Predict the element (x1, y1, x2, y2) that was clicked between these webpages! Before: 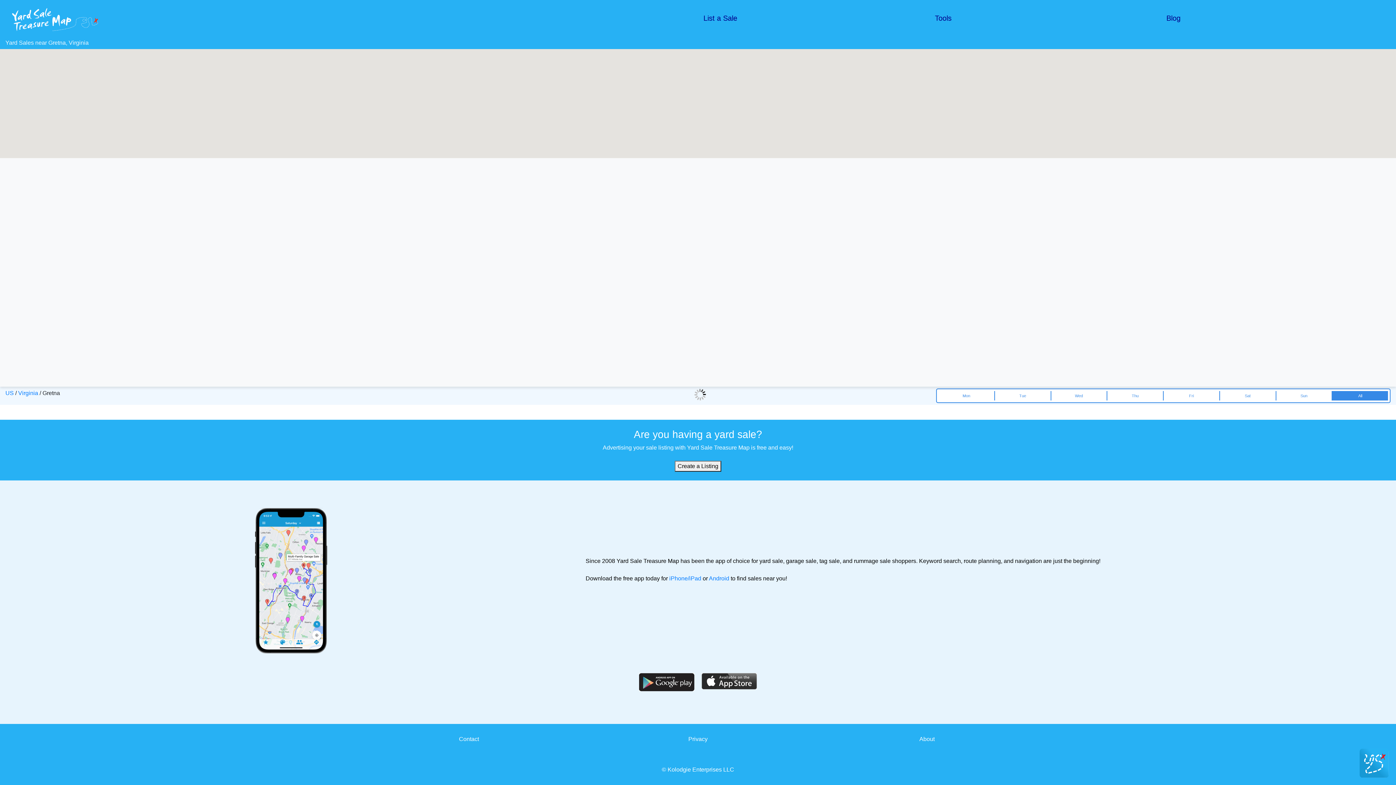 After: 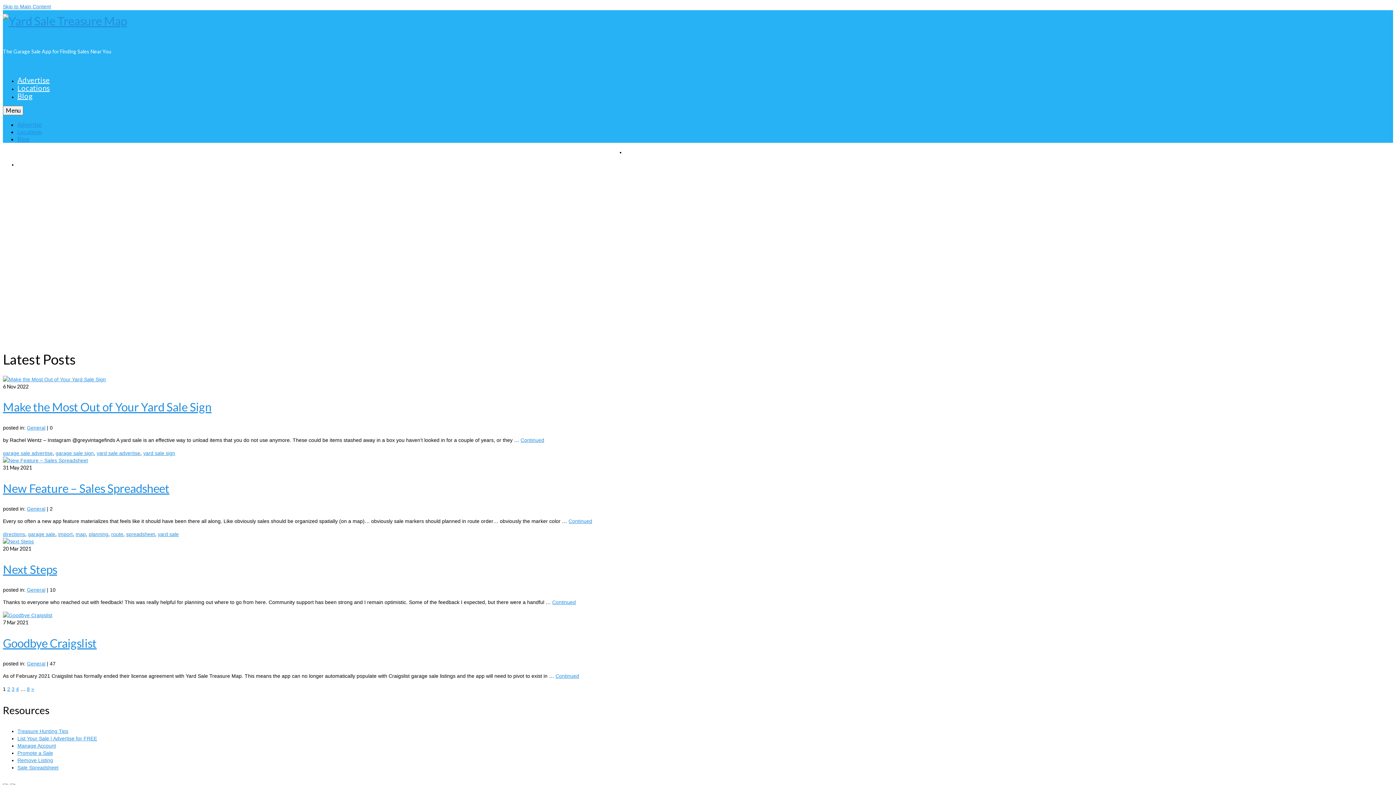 Action: bbox: (1166, 14, 1180, 22) label: Blog